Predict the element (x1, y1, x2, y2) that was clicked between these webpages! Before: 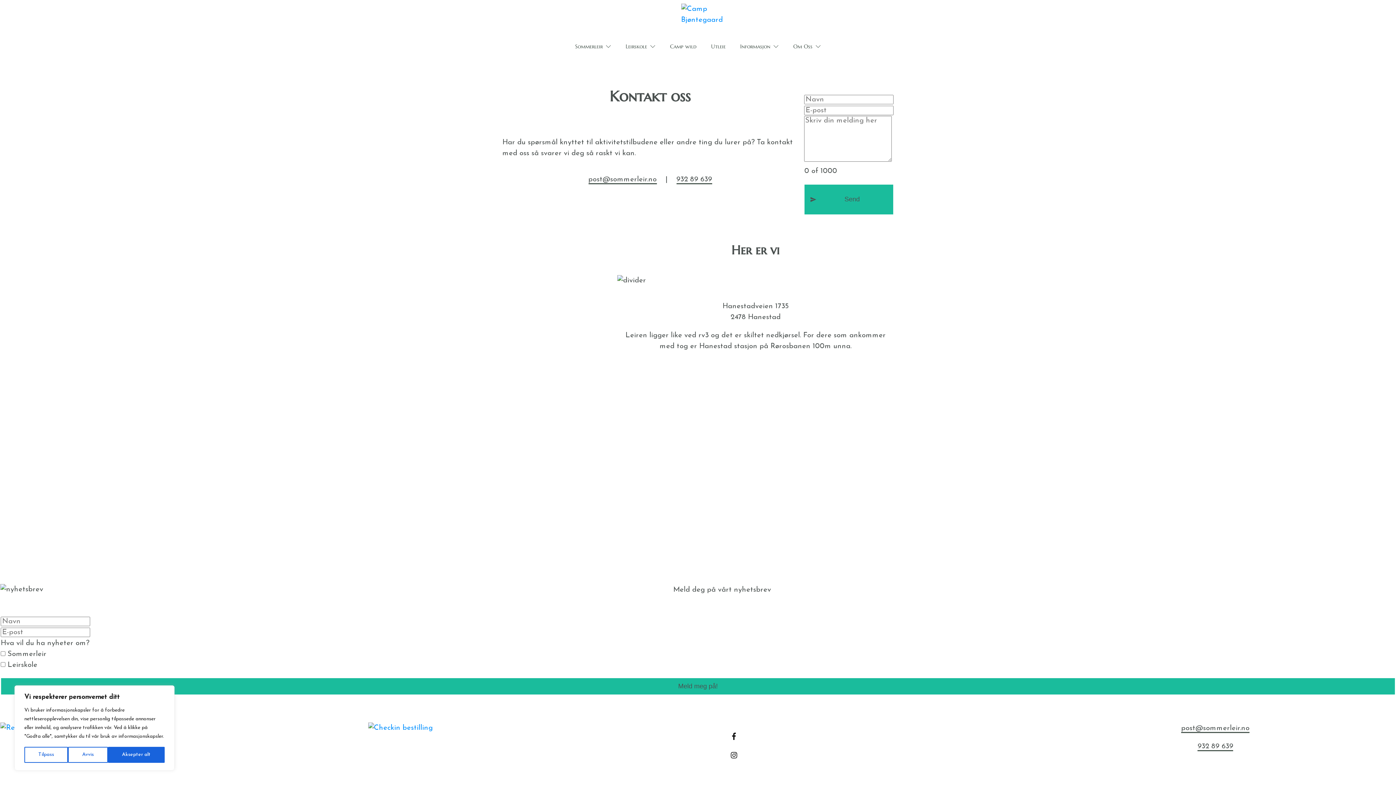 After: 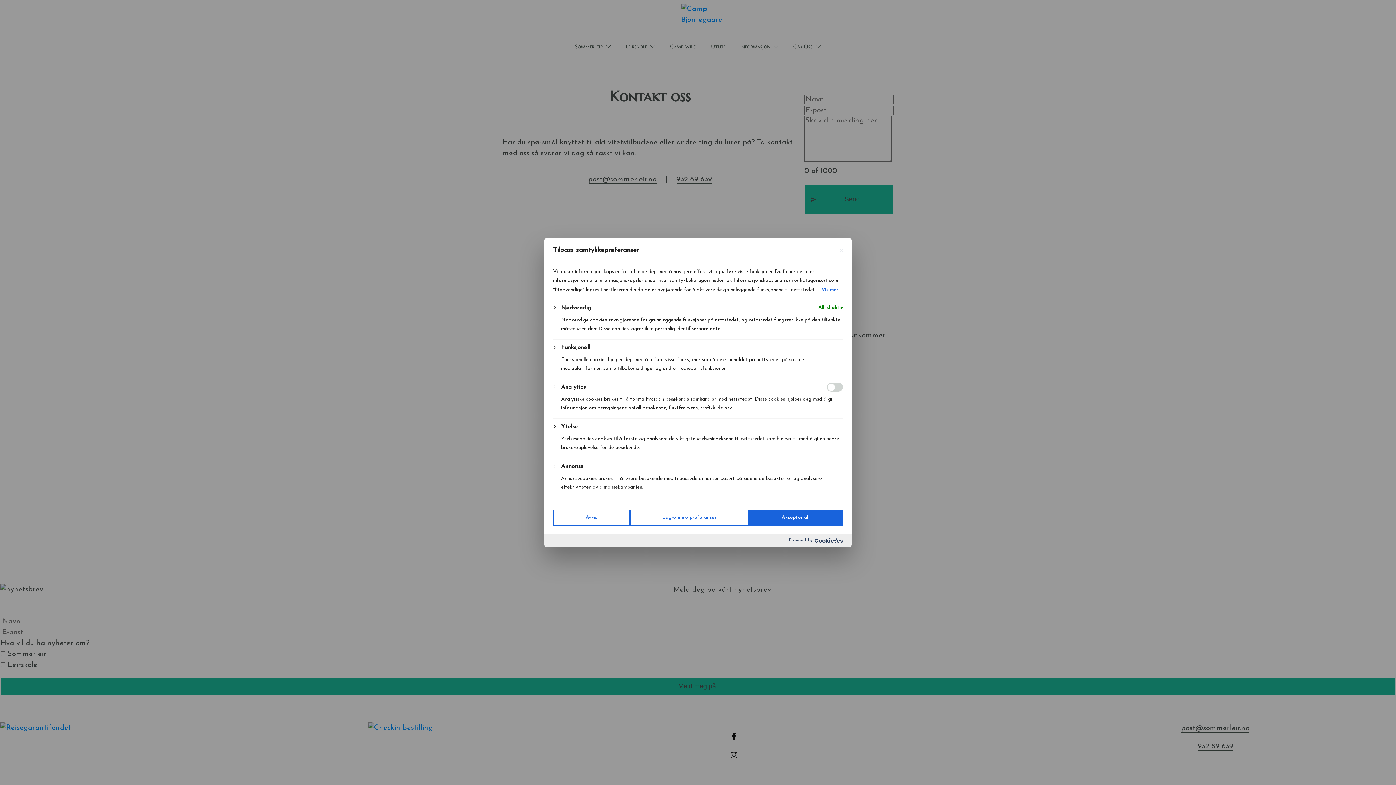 Action: label: Tilpass bbox: (24, 747, 68, 763)